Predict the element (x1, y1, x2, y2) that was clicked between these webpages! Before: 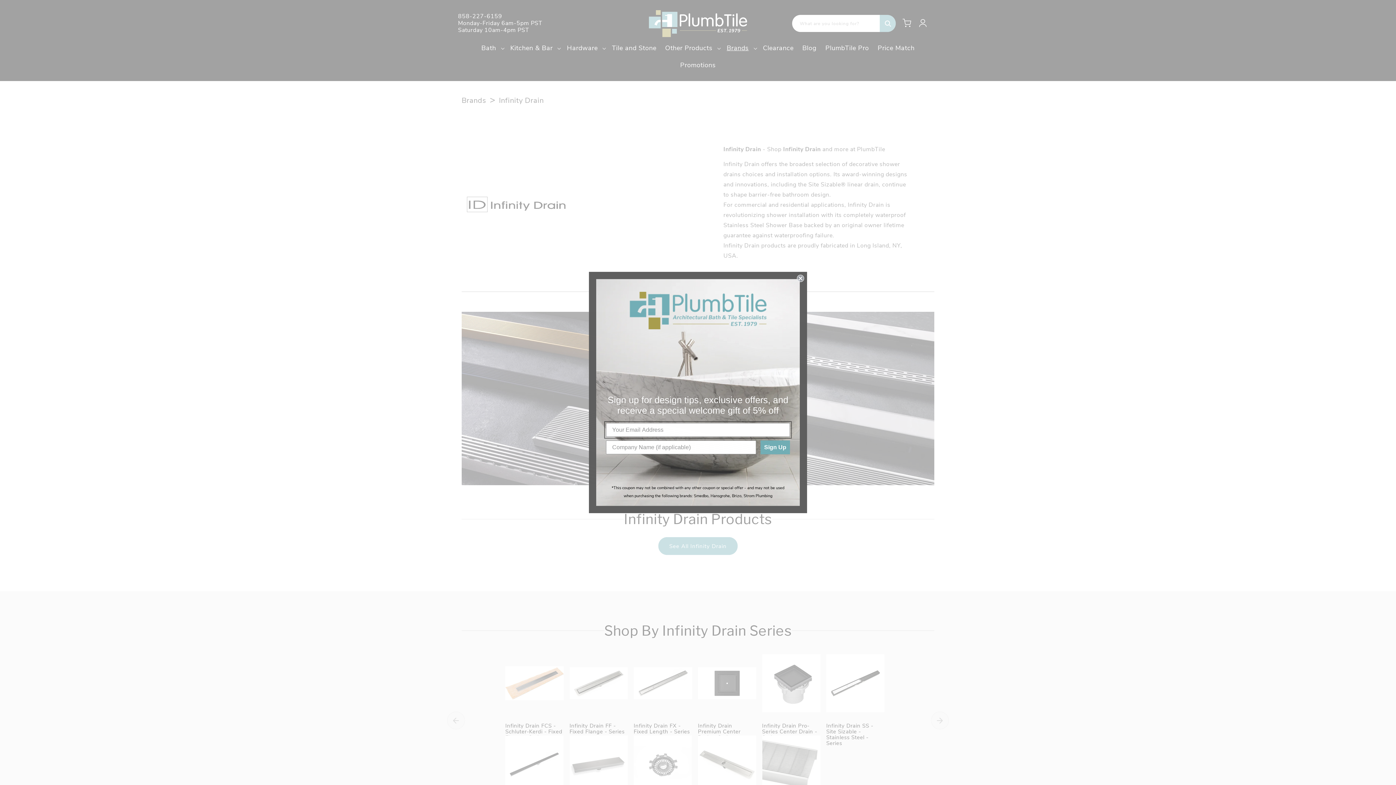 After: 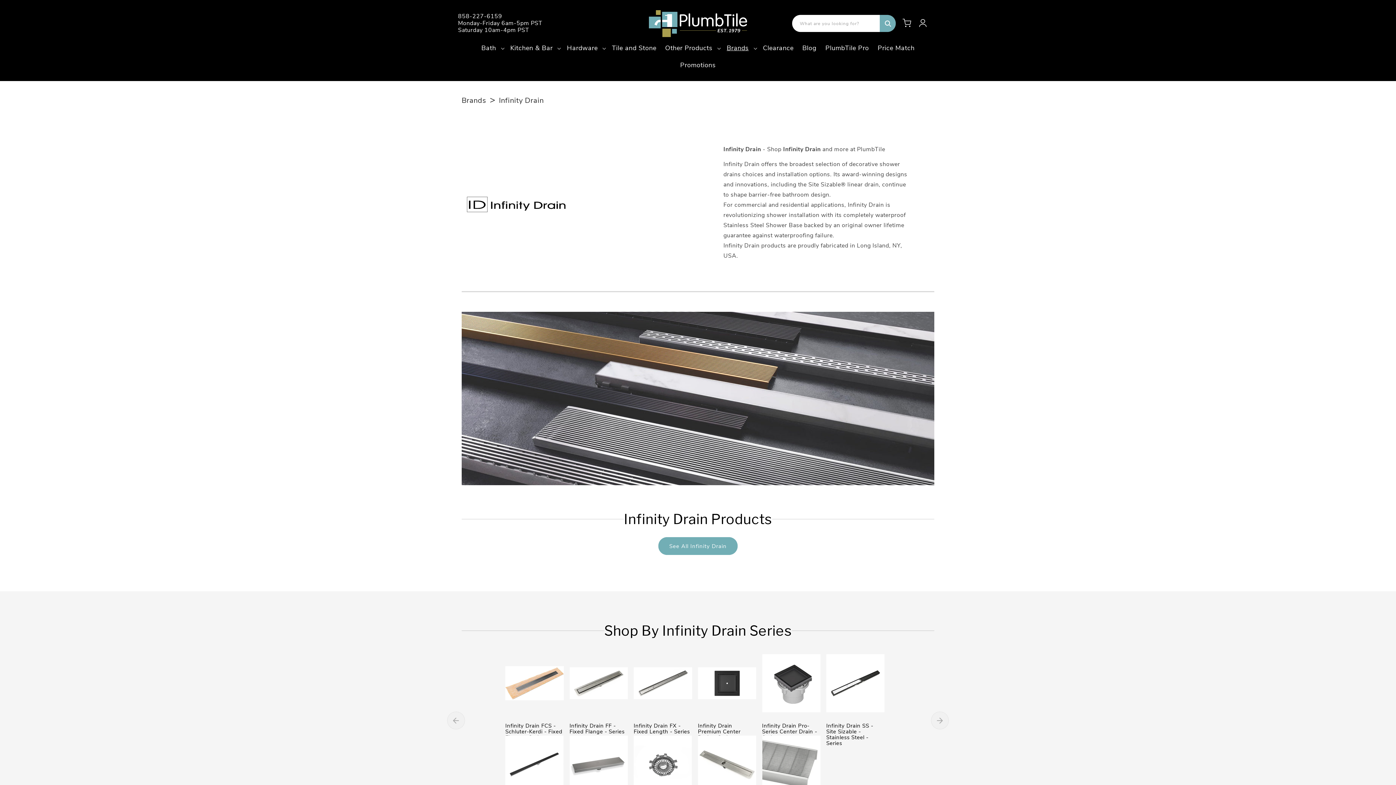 Action: bbox: (797, 274, 804, 282) label: Close dialog